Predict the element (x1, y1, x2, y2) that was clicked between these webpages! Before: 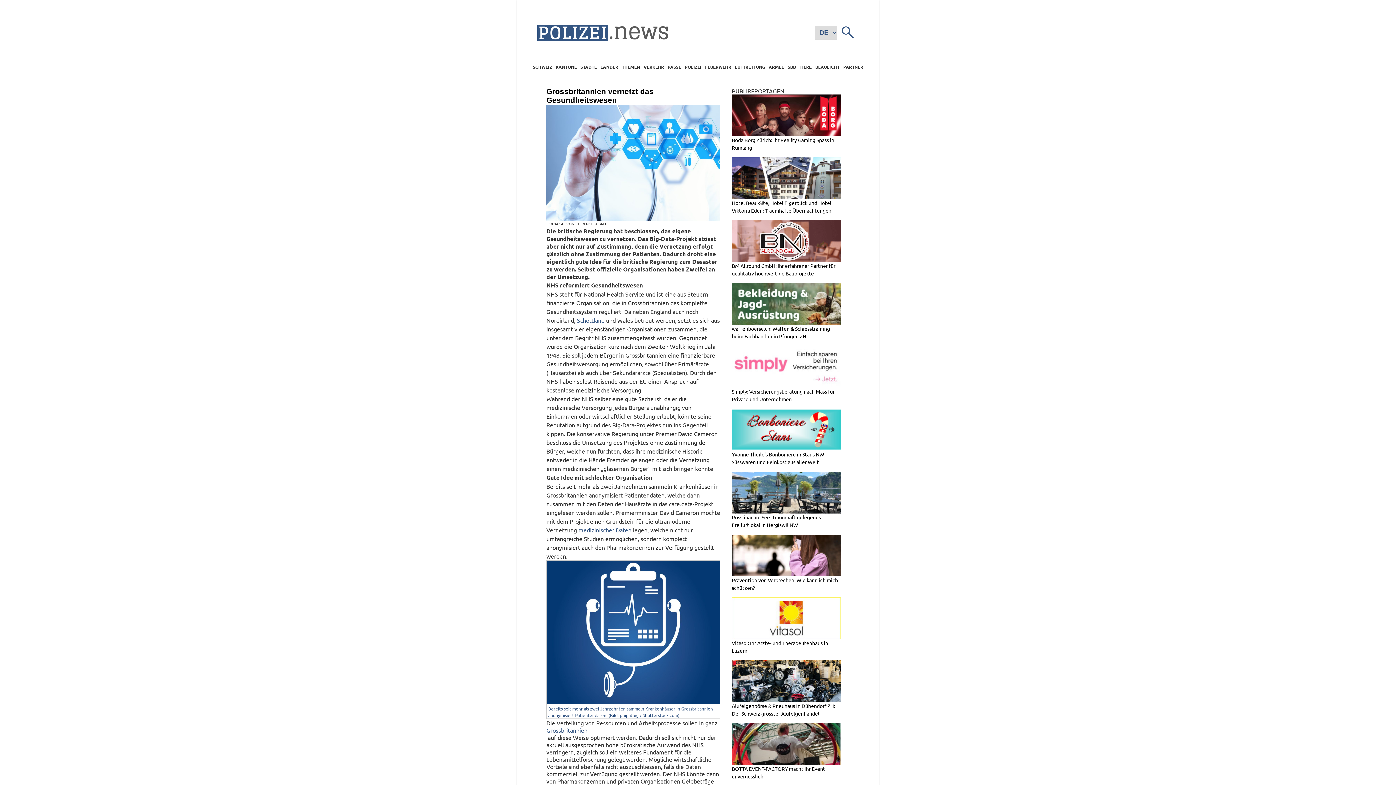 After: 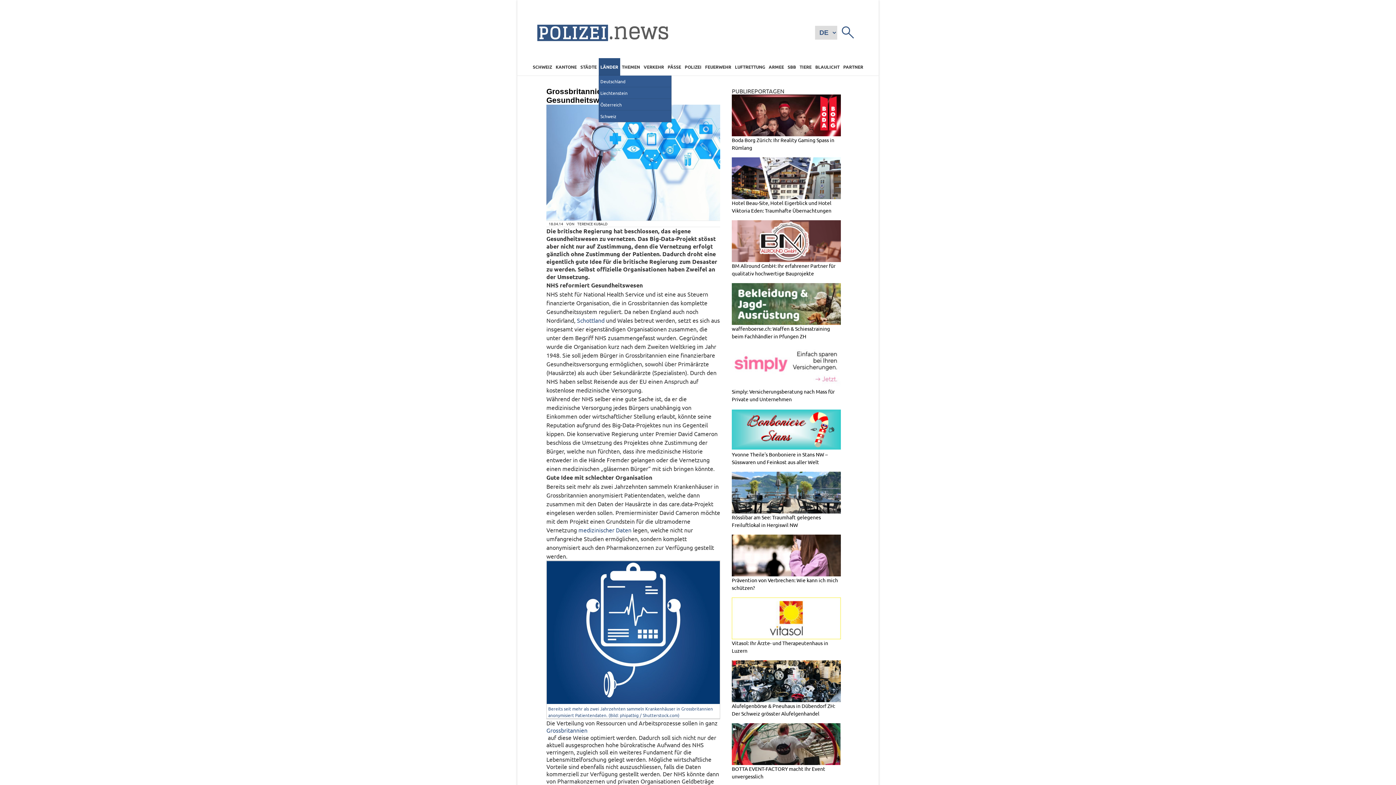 Action: label: LÄNDER bbox: (598, 58, 620, 75)